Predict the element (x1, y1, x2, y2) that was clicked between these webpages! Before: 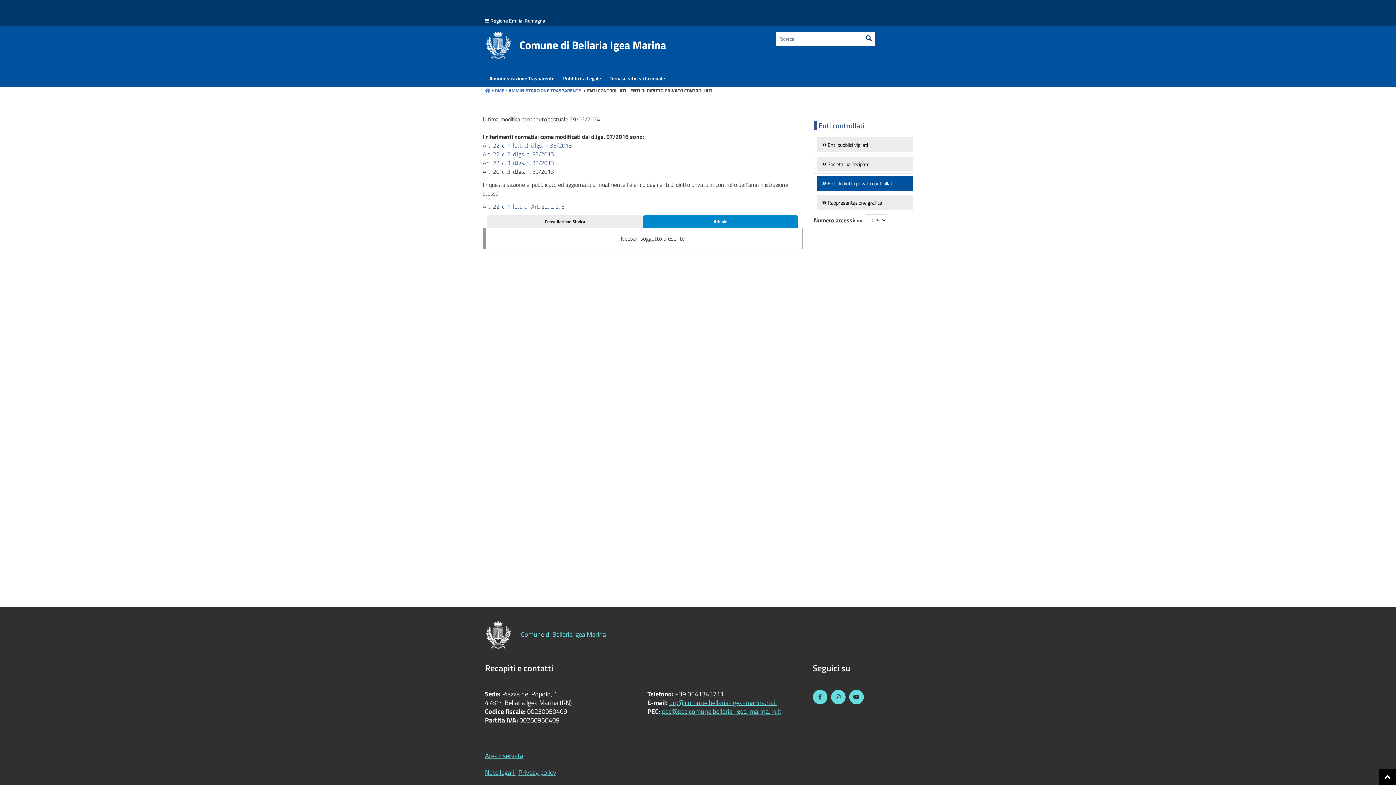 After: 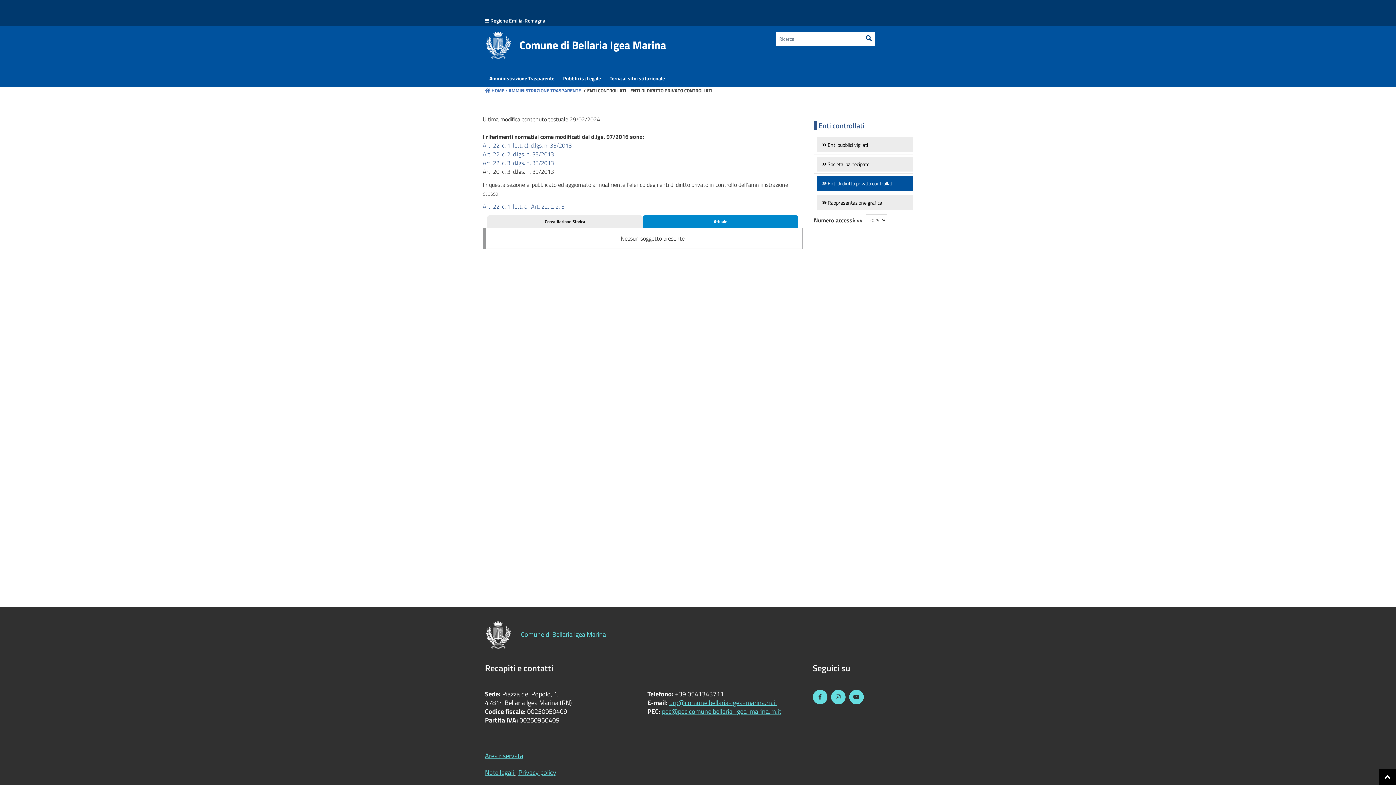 Action: bbox: (831, 690, 845, 704)